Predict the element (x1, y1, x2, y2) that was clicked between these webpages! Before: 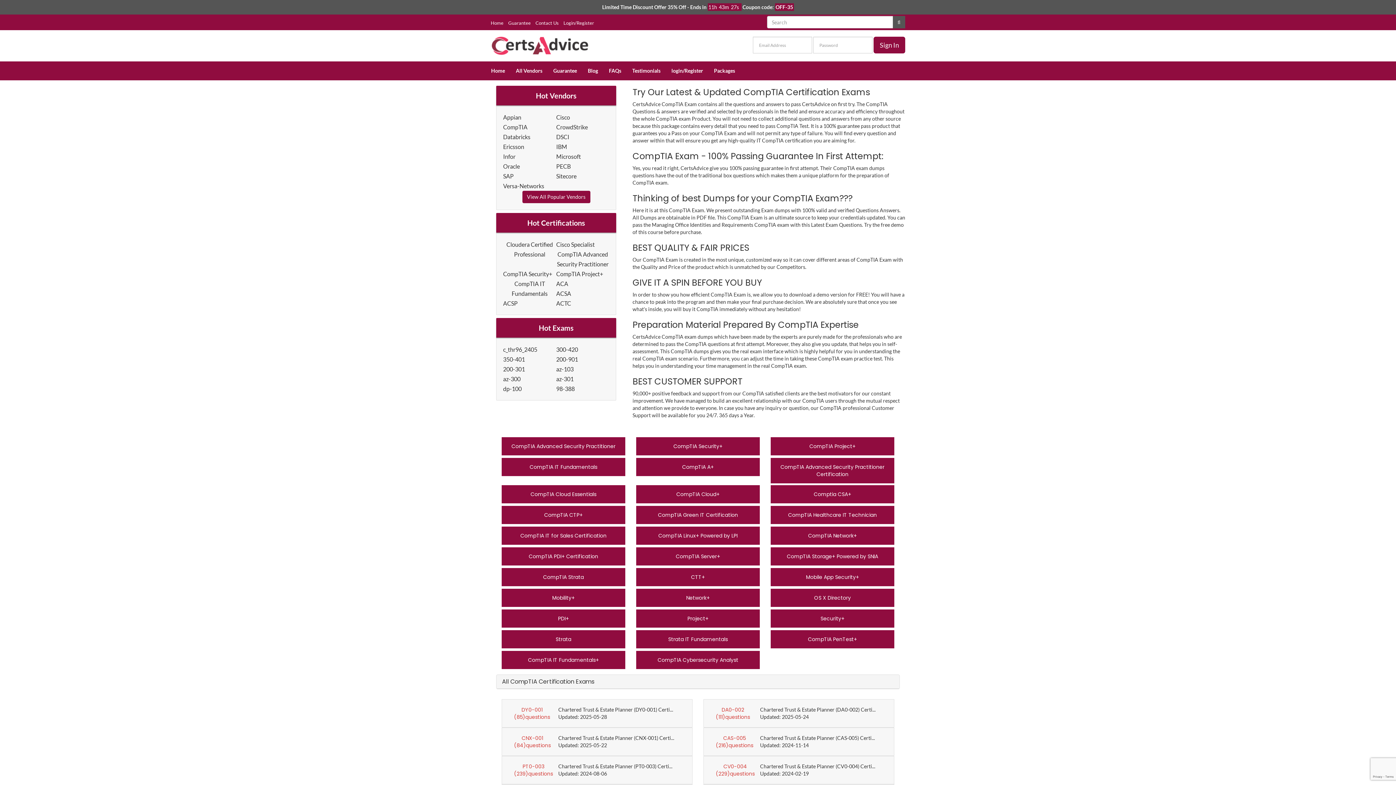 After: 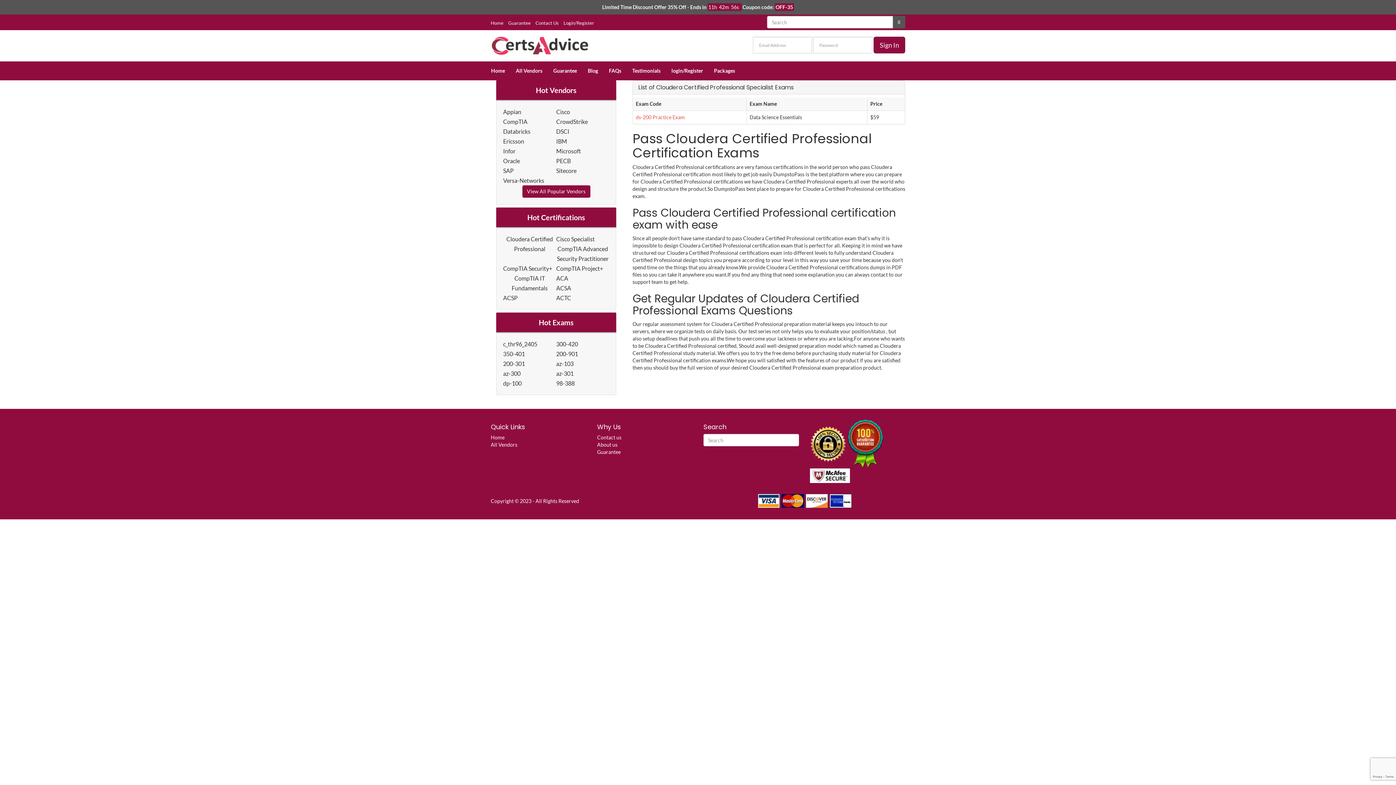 Action: label: Cloudera Certified Professional bbox: (503, 239, 556, 259)